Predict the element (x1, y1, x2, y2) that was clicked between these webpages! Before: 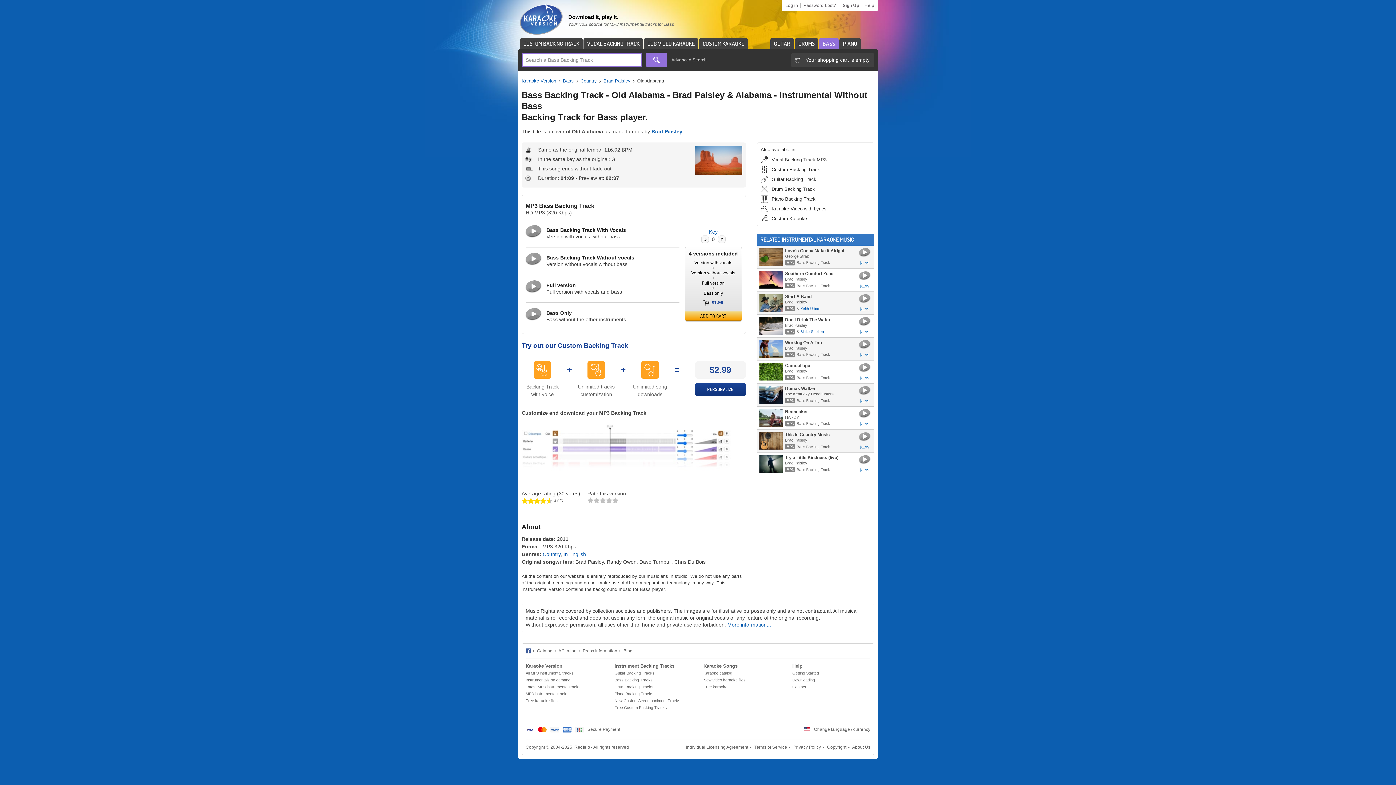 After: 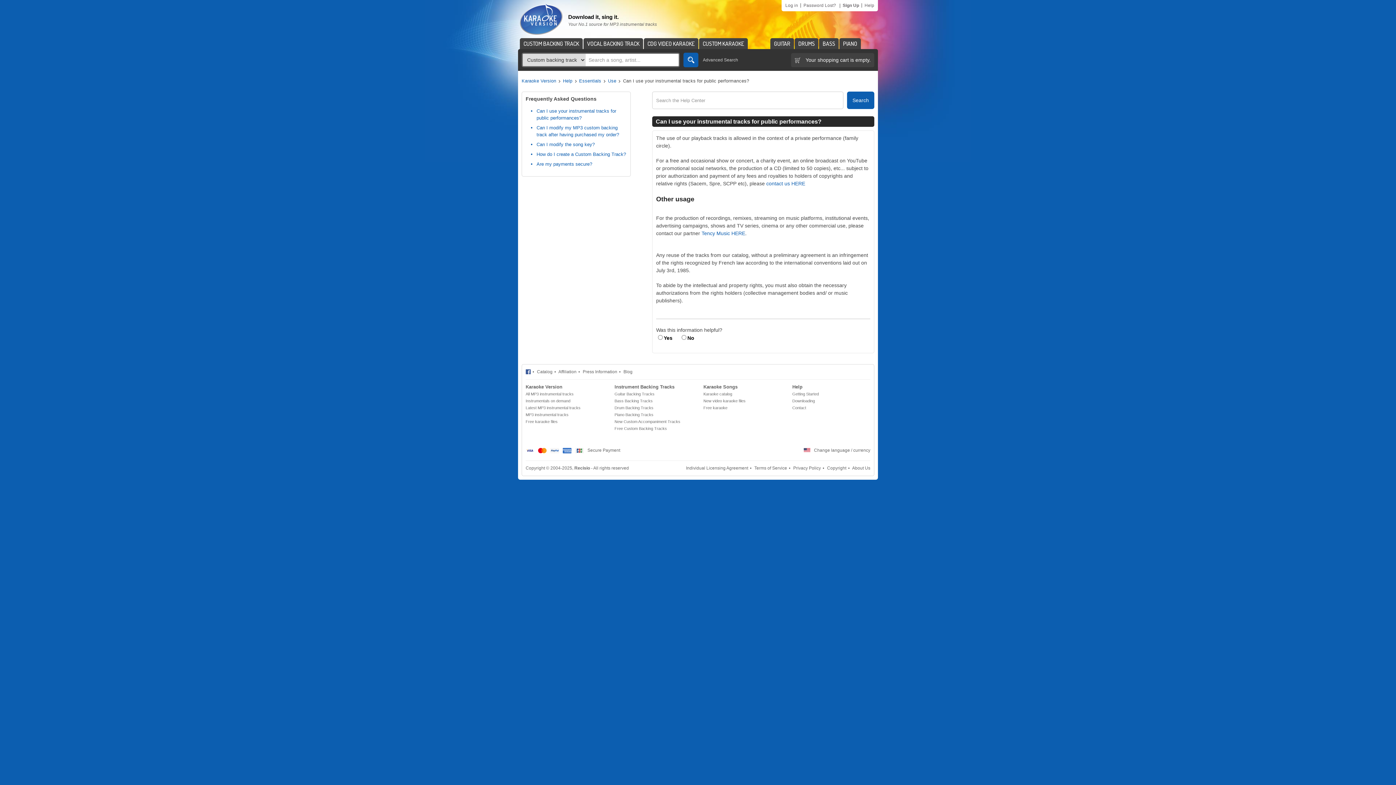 Action: label: More information... bbox: (727, 622, 771, 627)